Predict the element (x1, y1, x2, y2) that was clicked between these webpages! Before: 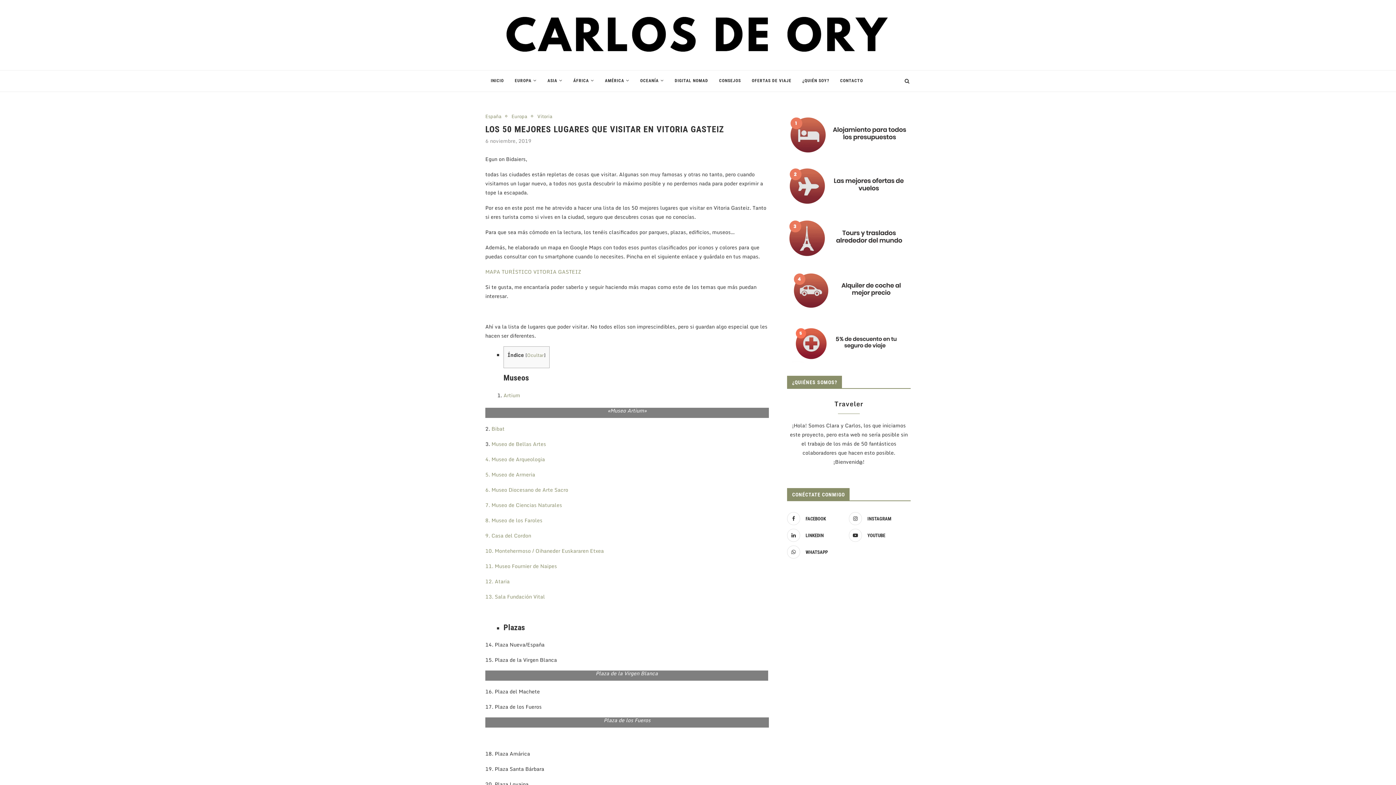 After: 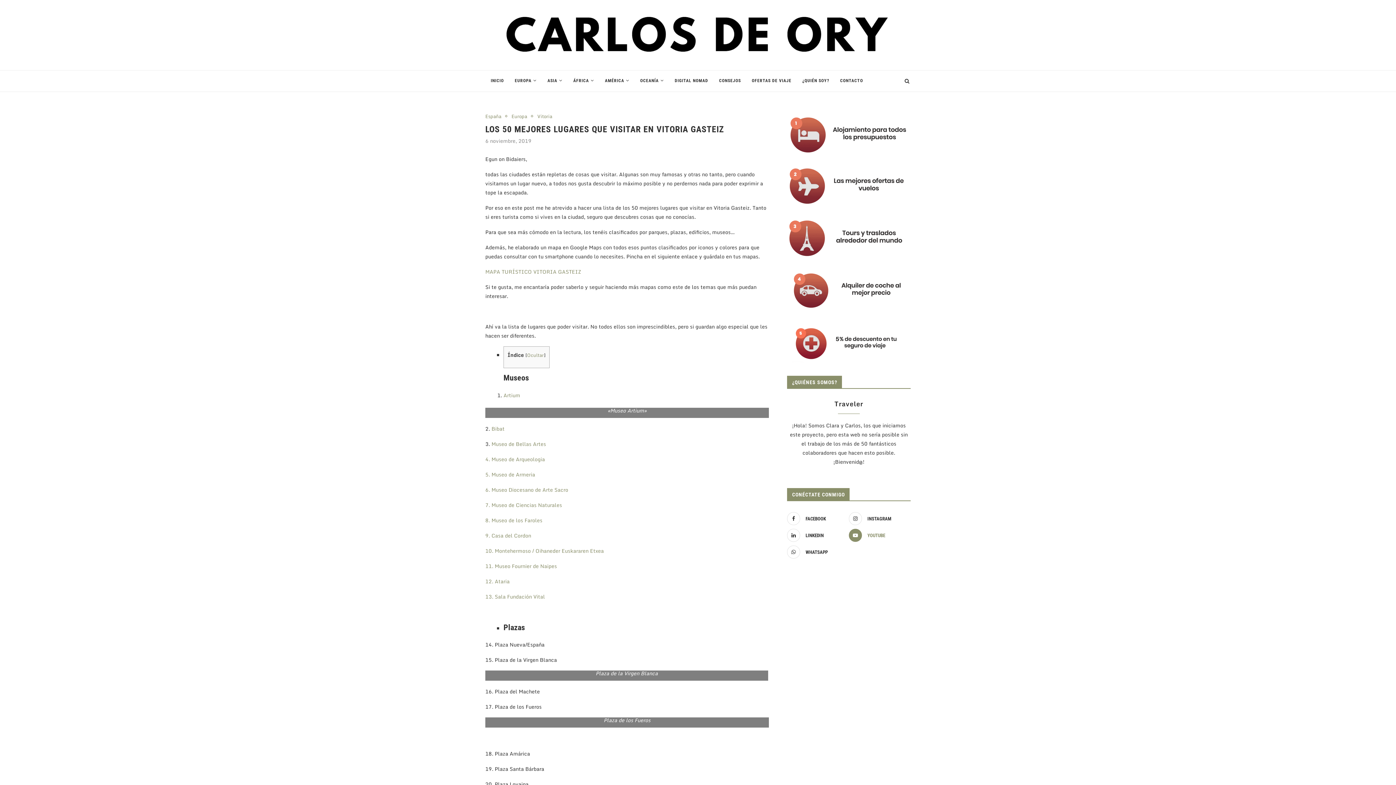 Action: bbox: (847, 529, 909, 542) label: YOUTUBE